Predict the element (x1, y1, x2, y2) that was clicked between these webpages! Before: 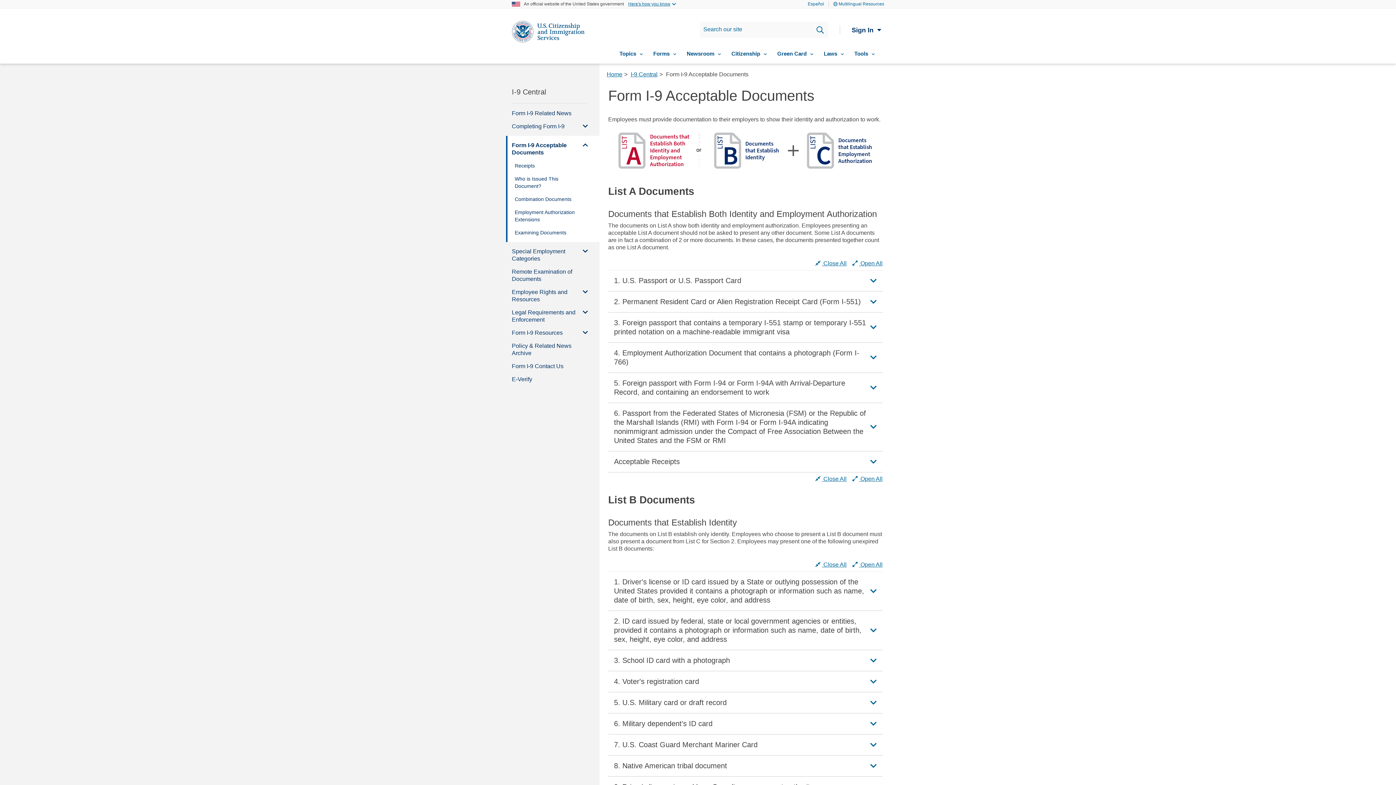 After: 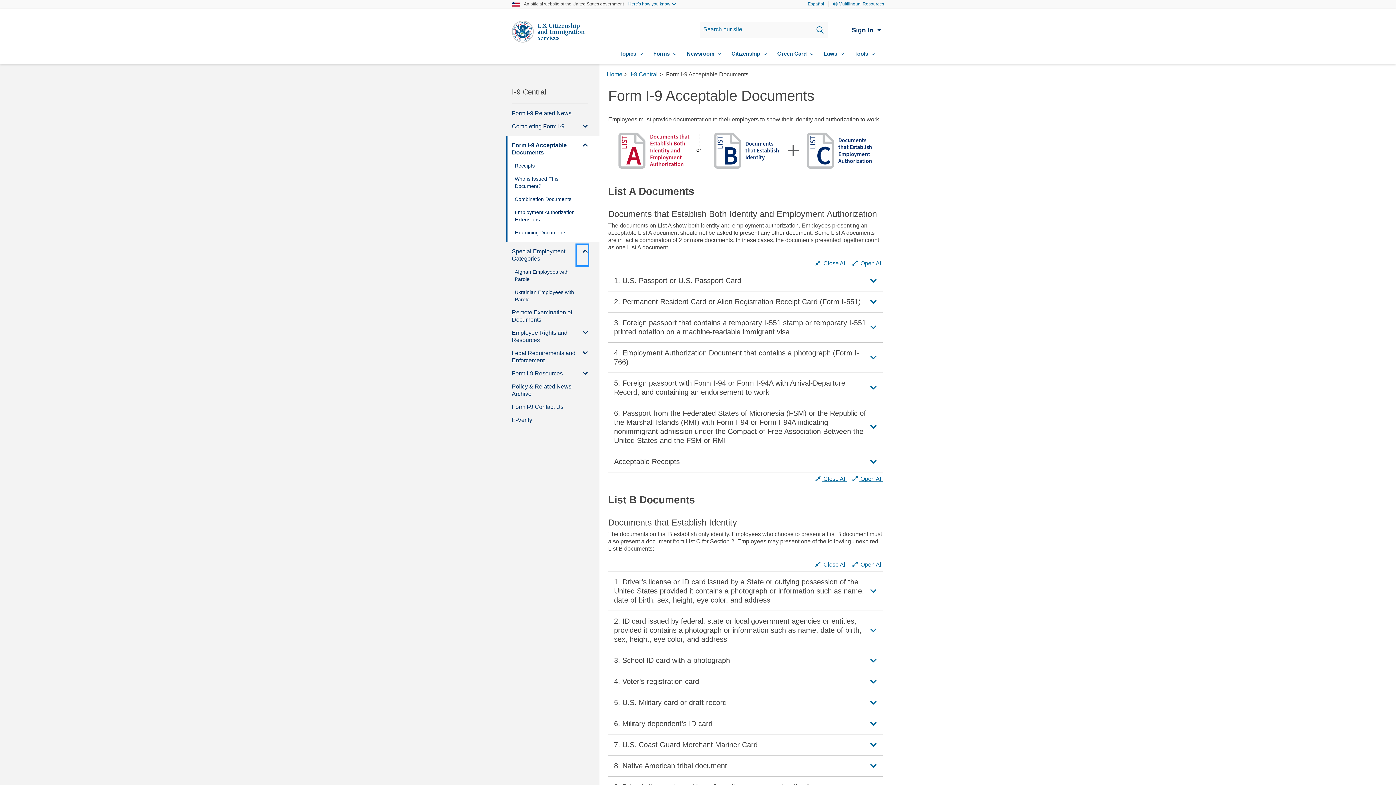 Action: bbox: (577, 245, 588, 265)